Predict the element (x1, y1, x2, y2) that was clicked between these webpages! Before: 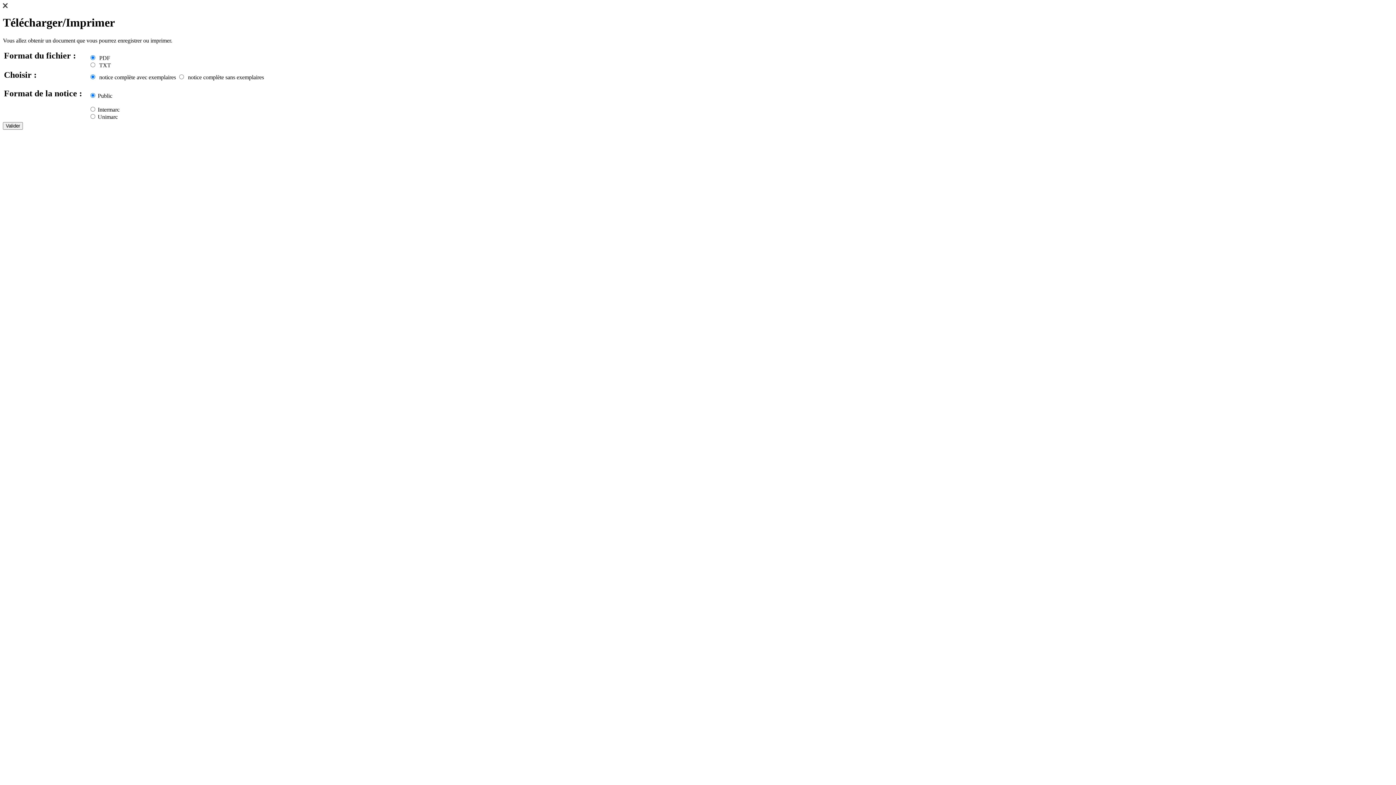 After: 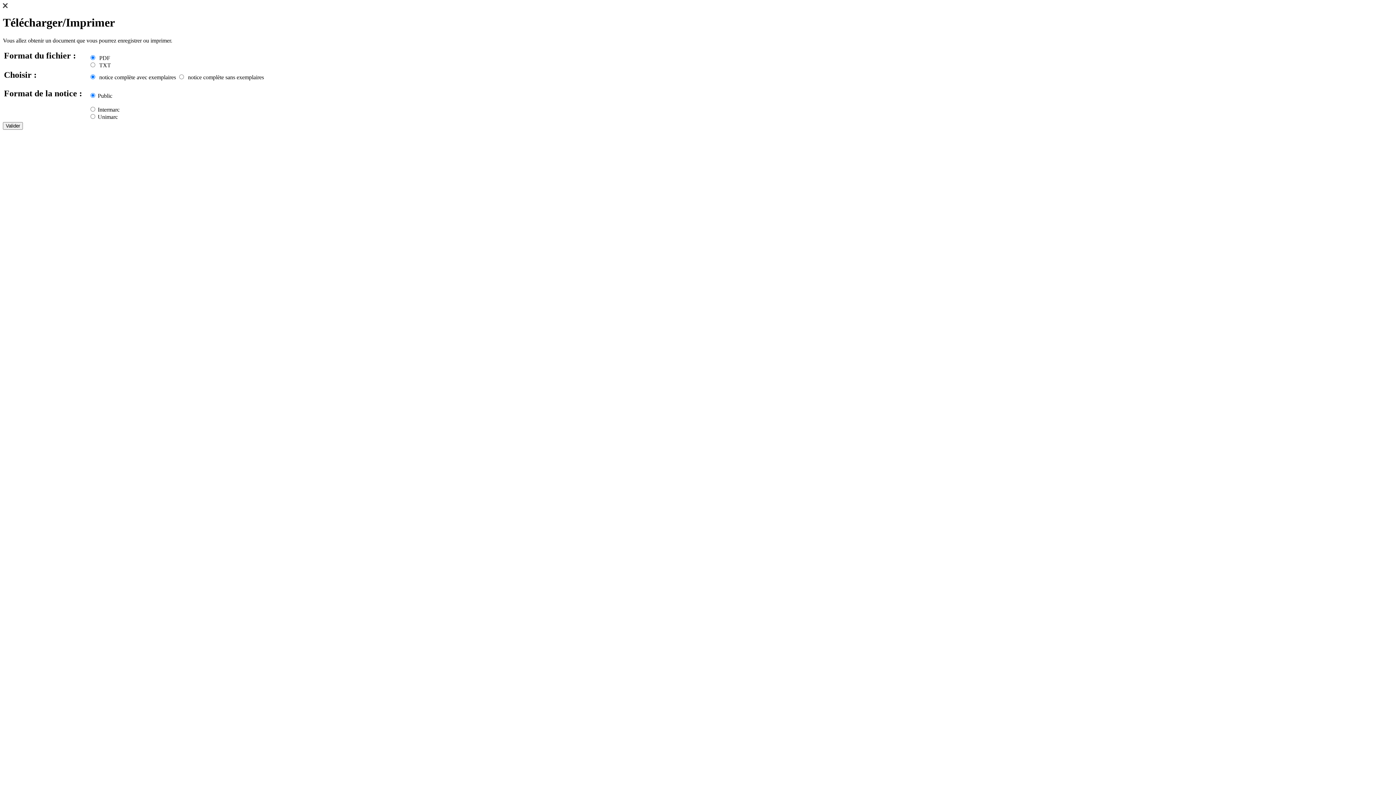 Action: bbox: (2, 3, 7, 9)